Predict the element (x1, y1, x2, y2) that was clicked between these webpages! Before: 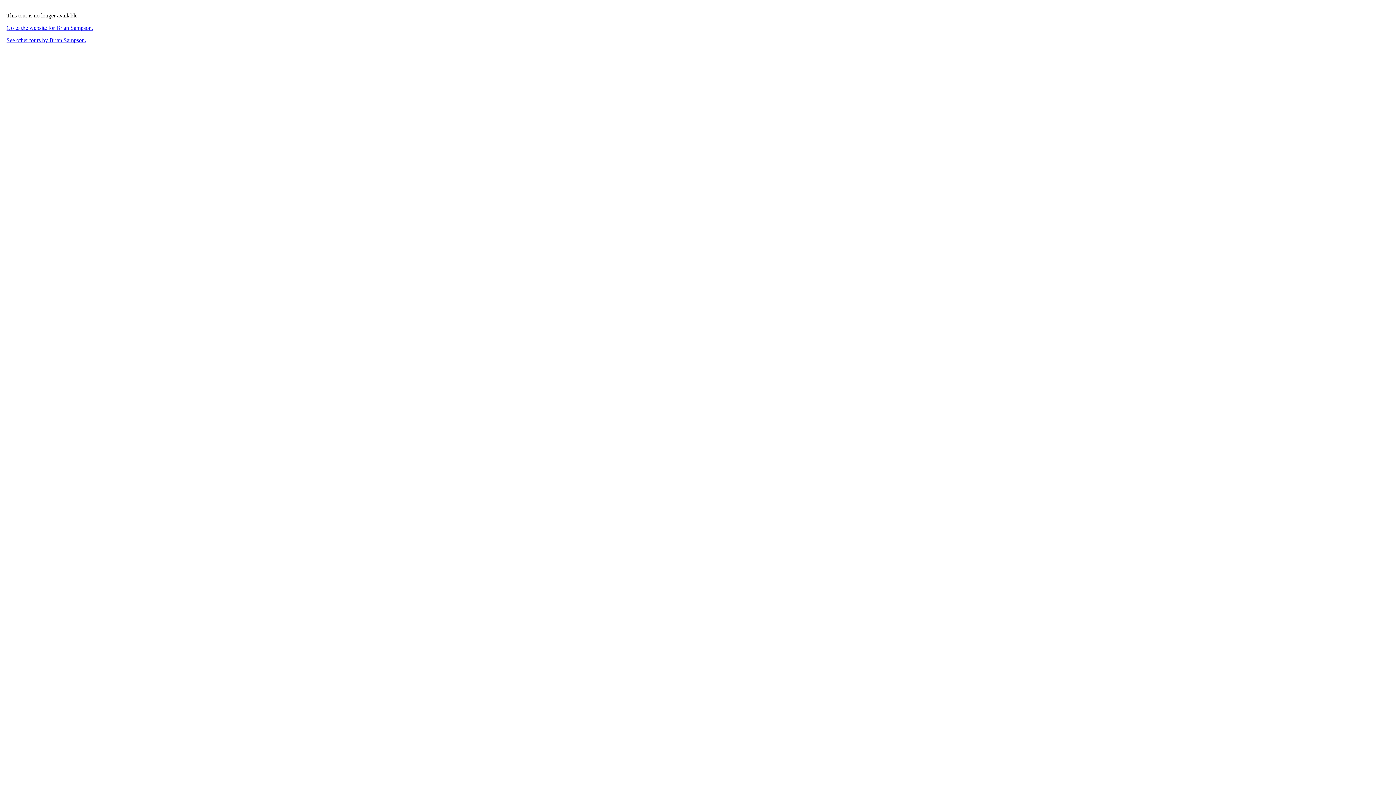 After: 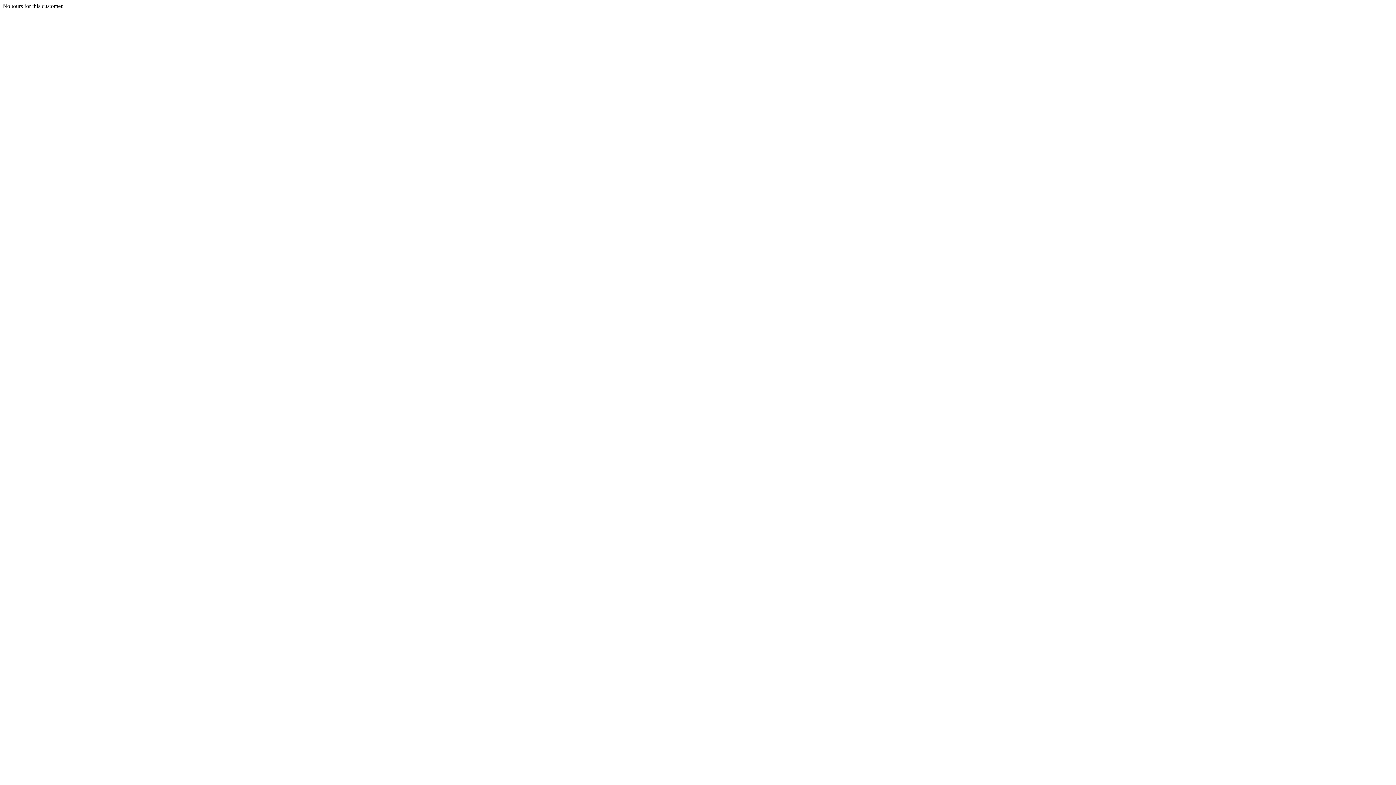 Action: bbox: (6, 37, 86, 43) label: See other tours by Brian Sampson.